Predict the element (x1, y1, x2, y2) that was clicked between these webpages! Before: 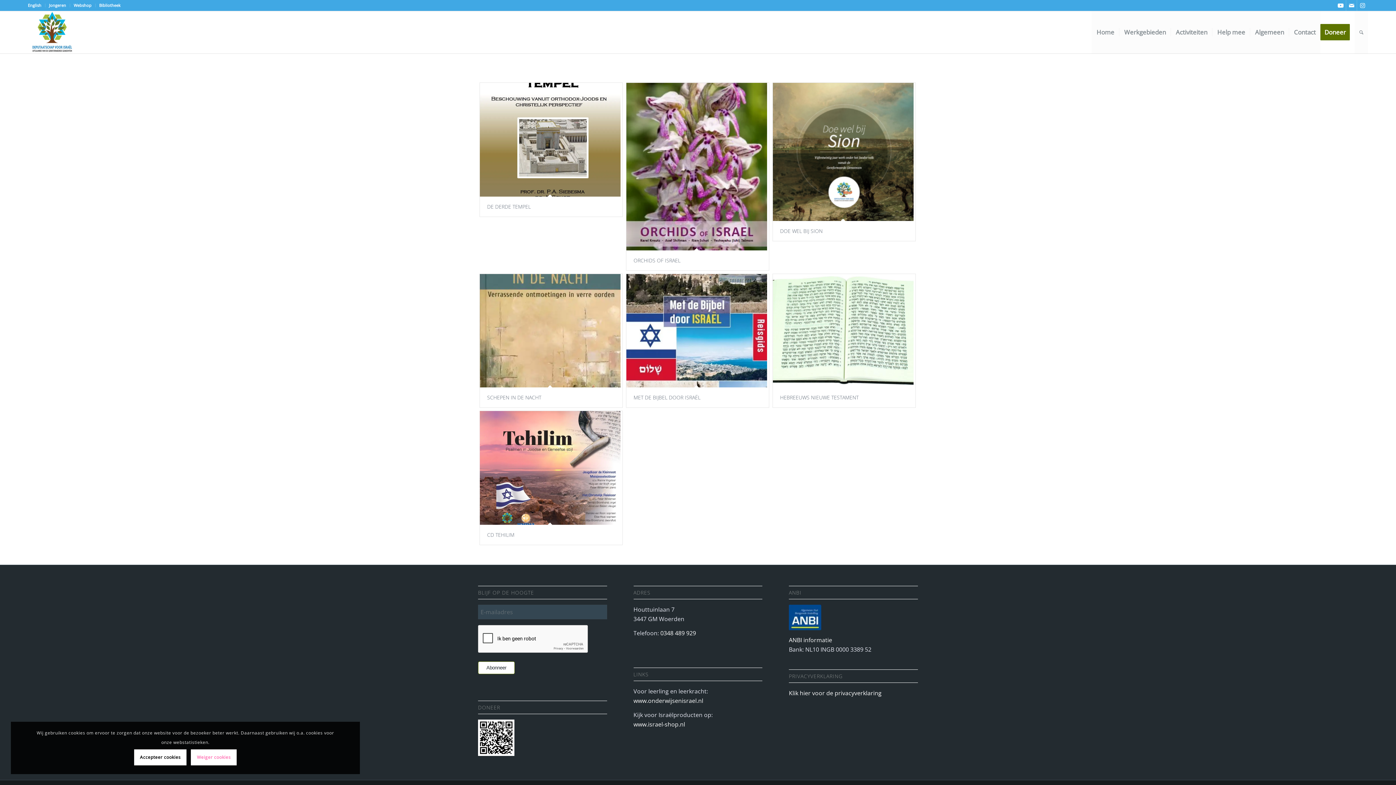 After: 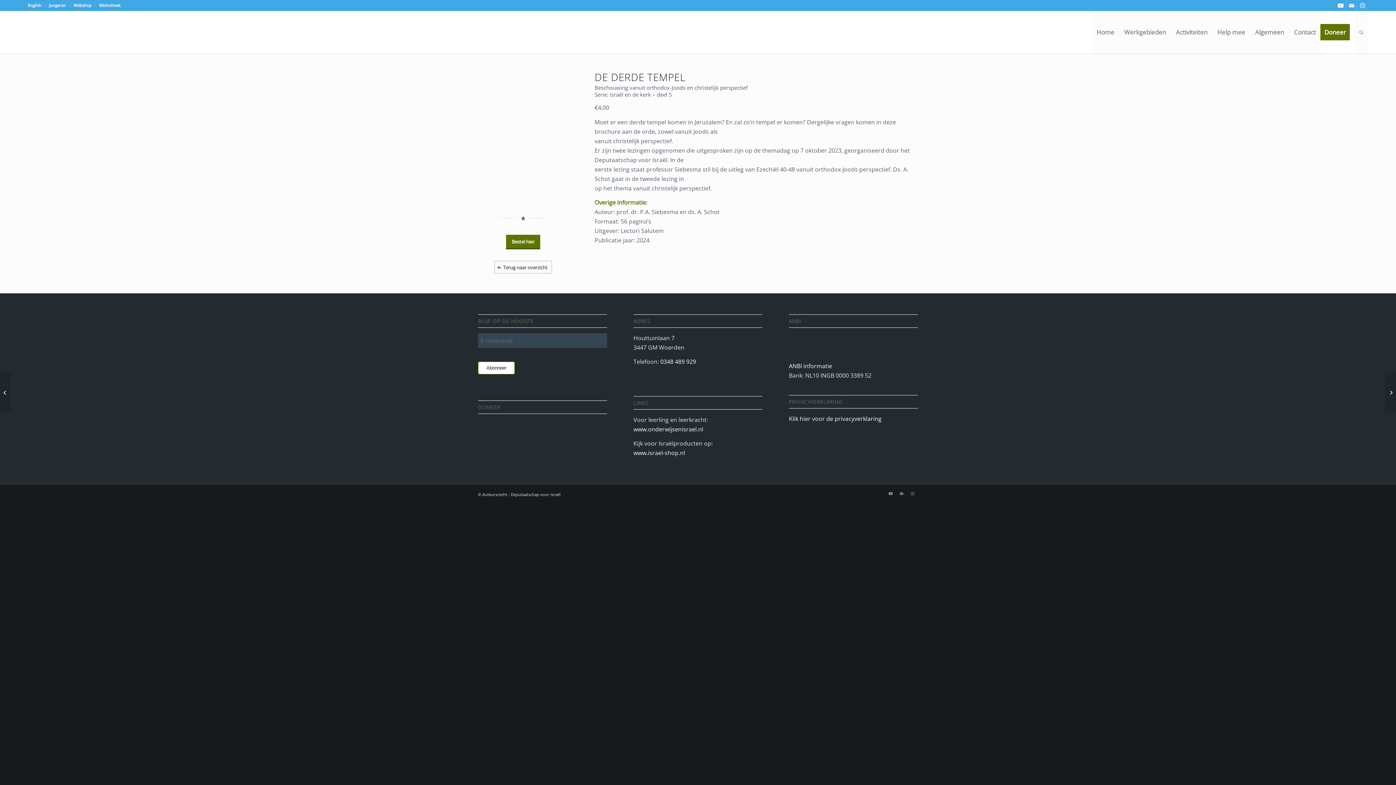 Action: bbox: (487, 203, 530, 210) label: DE DERDE TEMPEL